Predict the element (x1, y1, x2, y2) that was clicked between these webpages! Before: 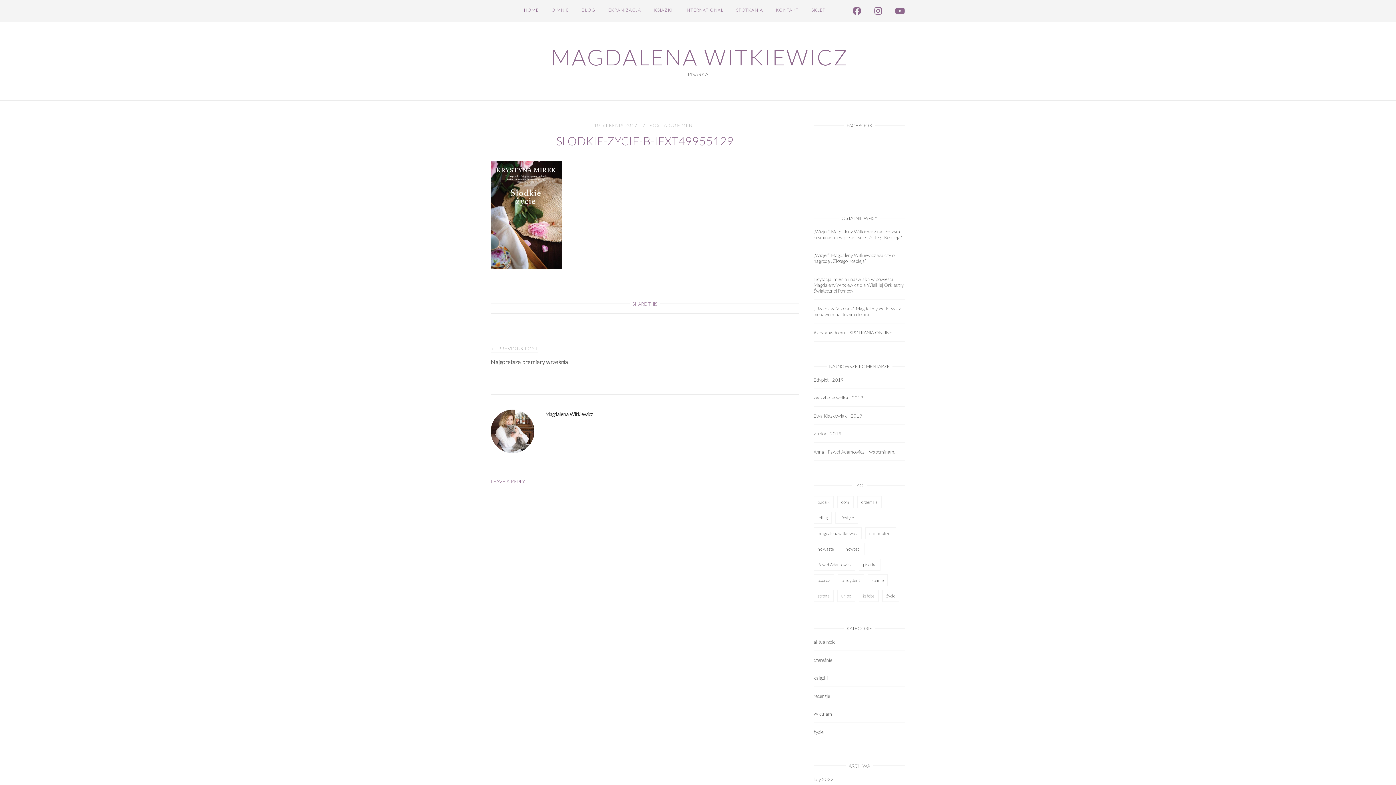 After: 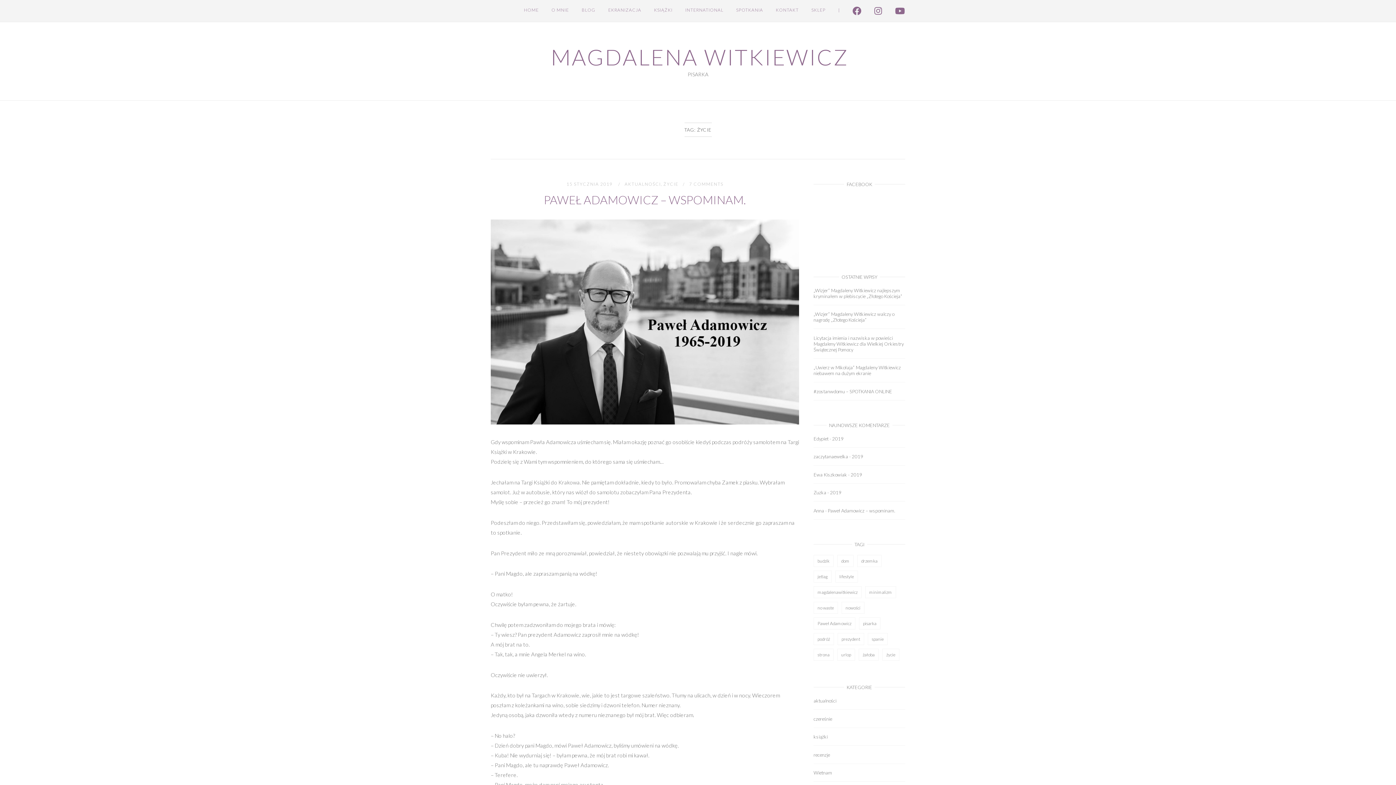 Action: label: życie bbox: (882, 590, 899, 602)